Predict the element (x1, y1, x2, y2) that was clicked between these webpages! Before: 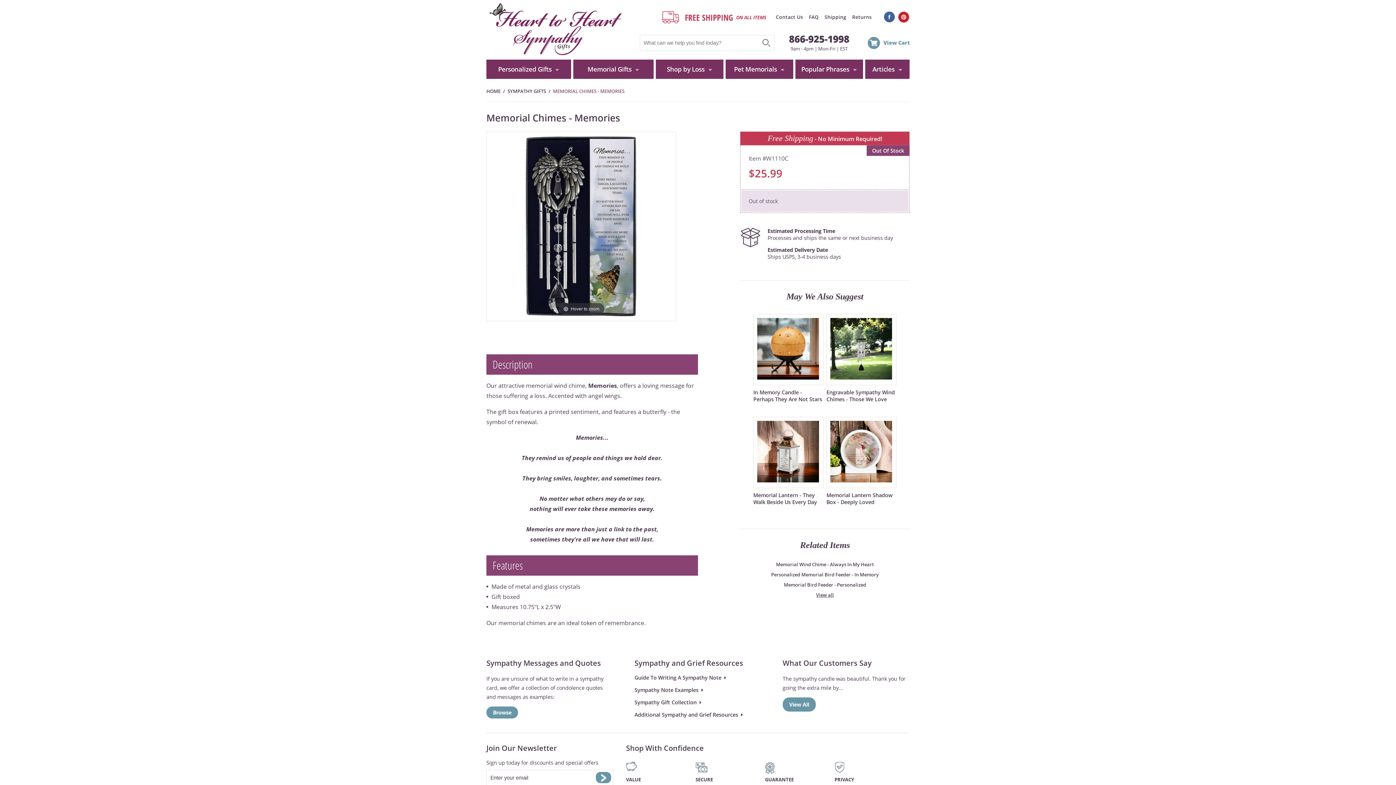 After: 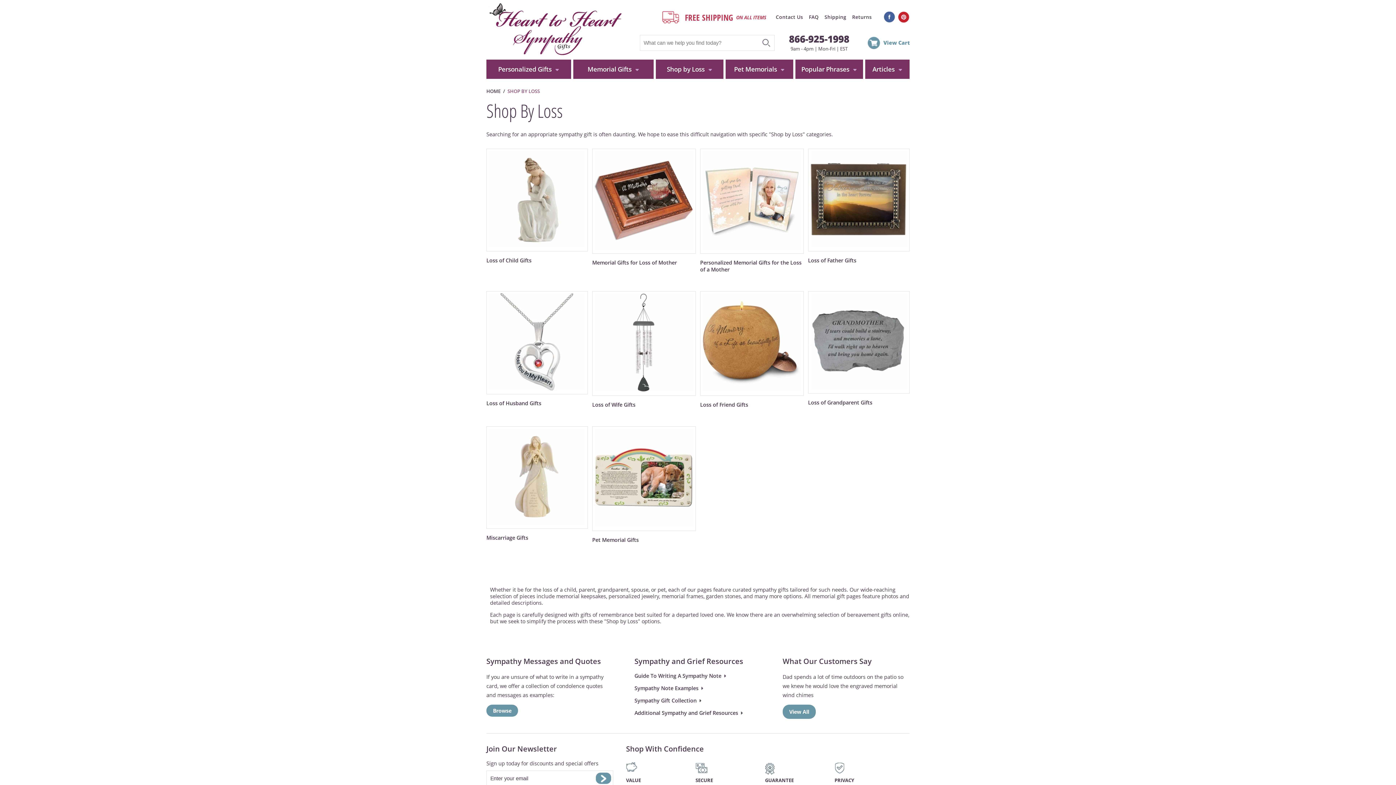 Action: label: Shop by Loss bbox: (655, 59, 723, 78)